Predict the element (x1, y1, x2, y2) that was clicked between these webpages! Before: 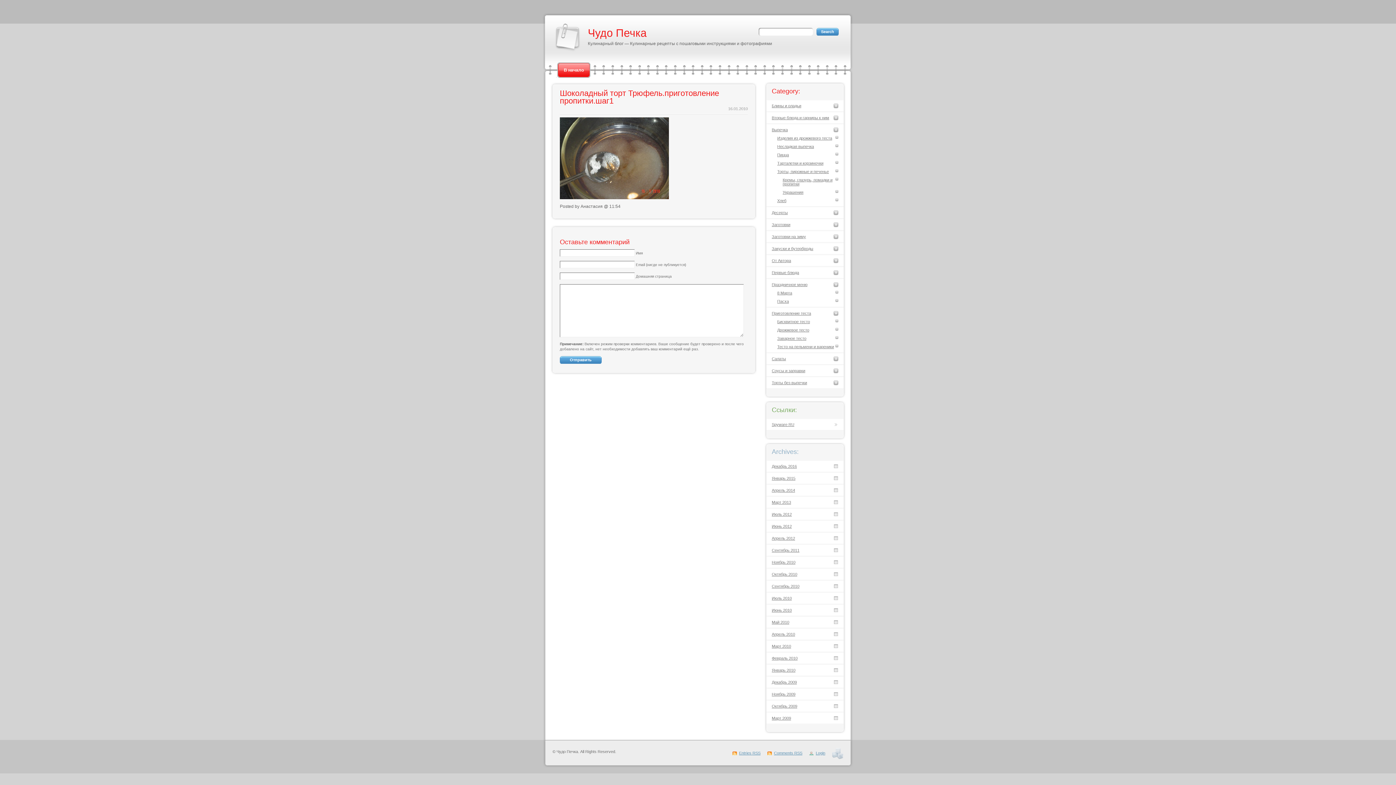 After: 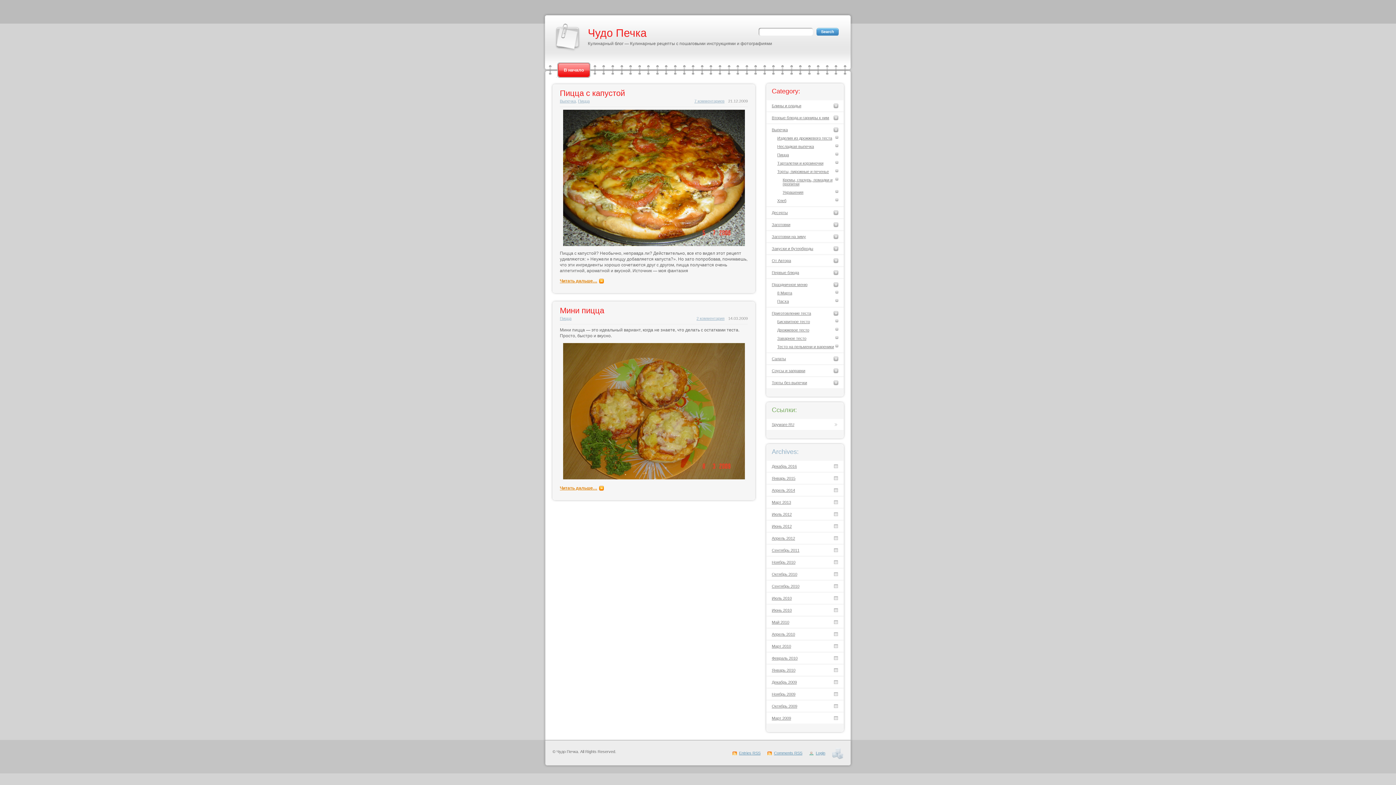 Action: bbox: (777, 152, 838, 161) label: Пицца